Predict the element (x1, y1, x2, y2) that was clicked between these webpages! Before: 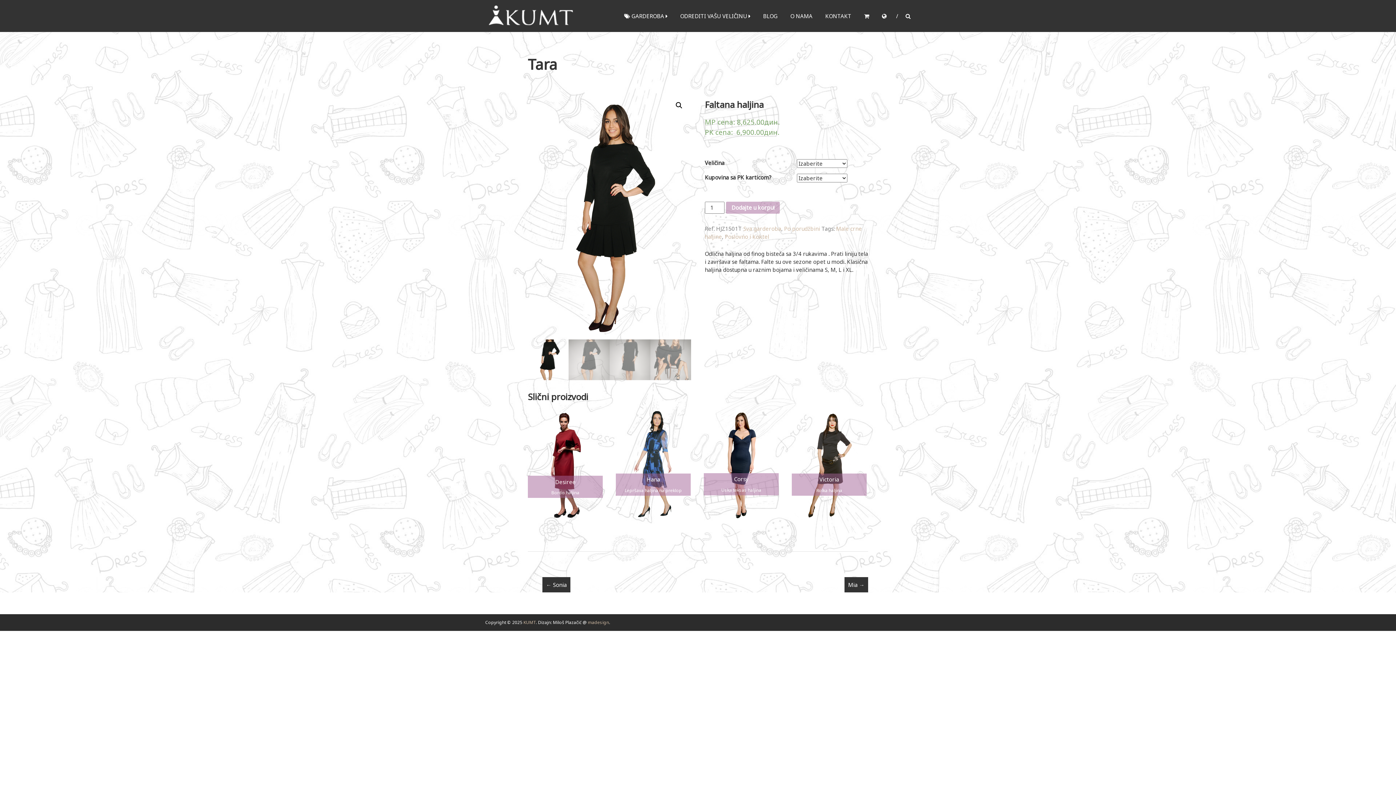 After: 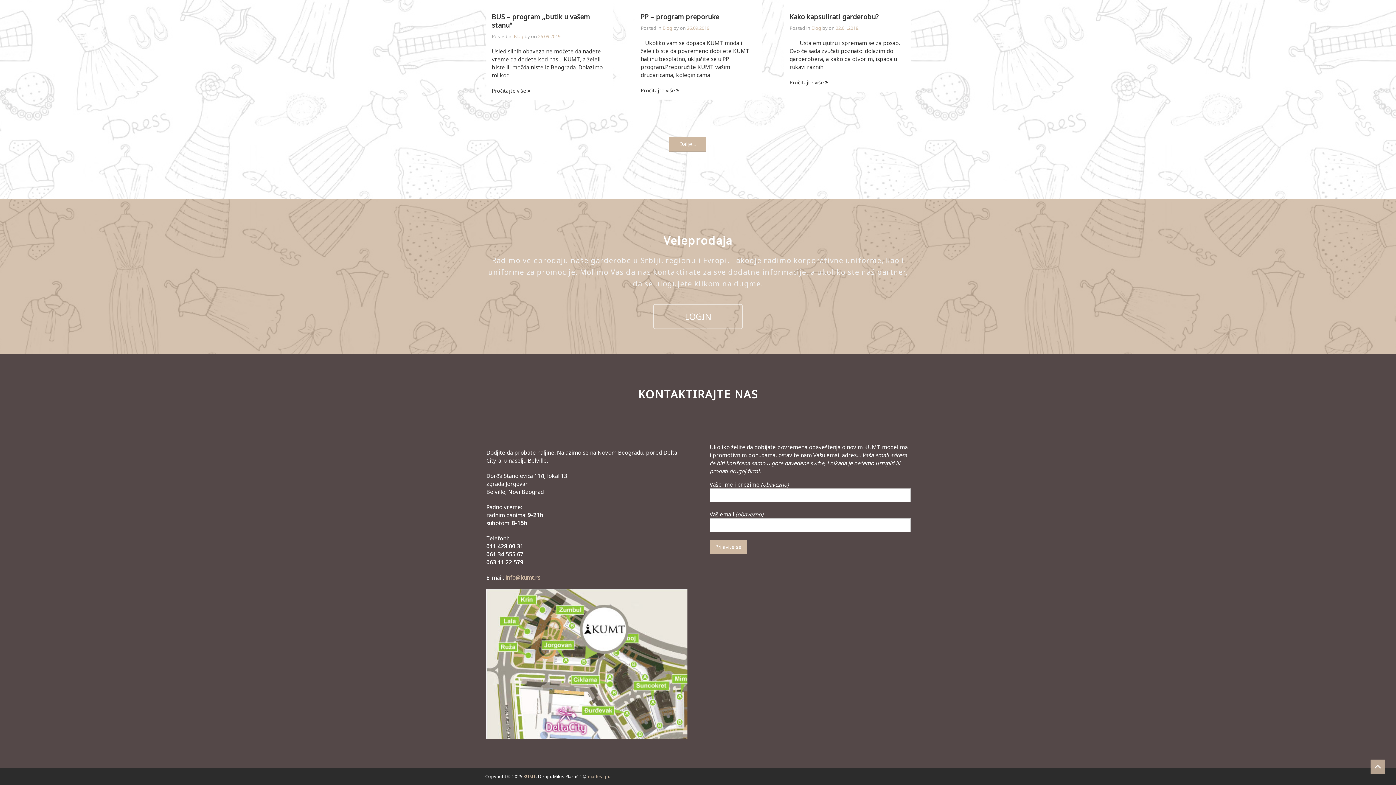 Action: bbox: (825, 5, 851, 26) label: KONTAKT